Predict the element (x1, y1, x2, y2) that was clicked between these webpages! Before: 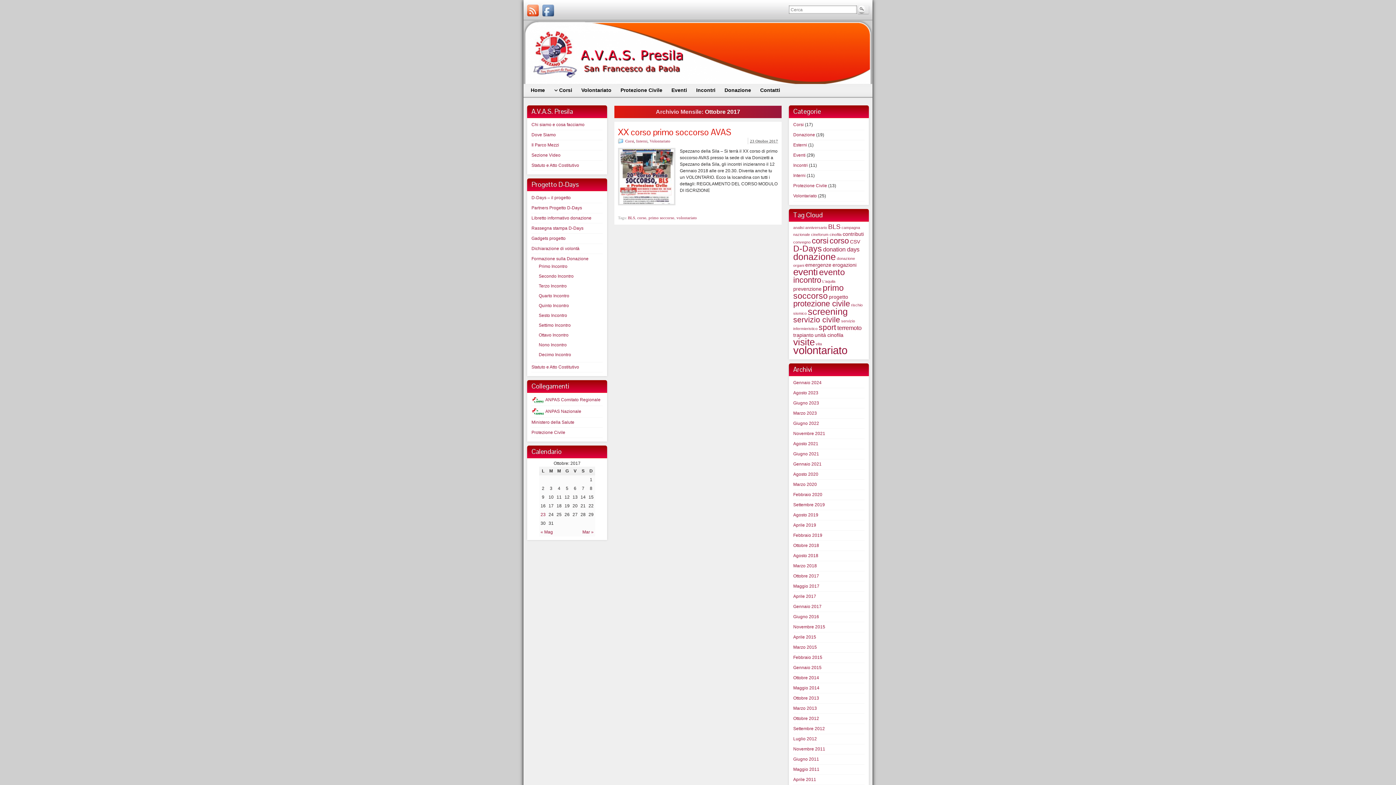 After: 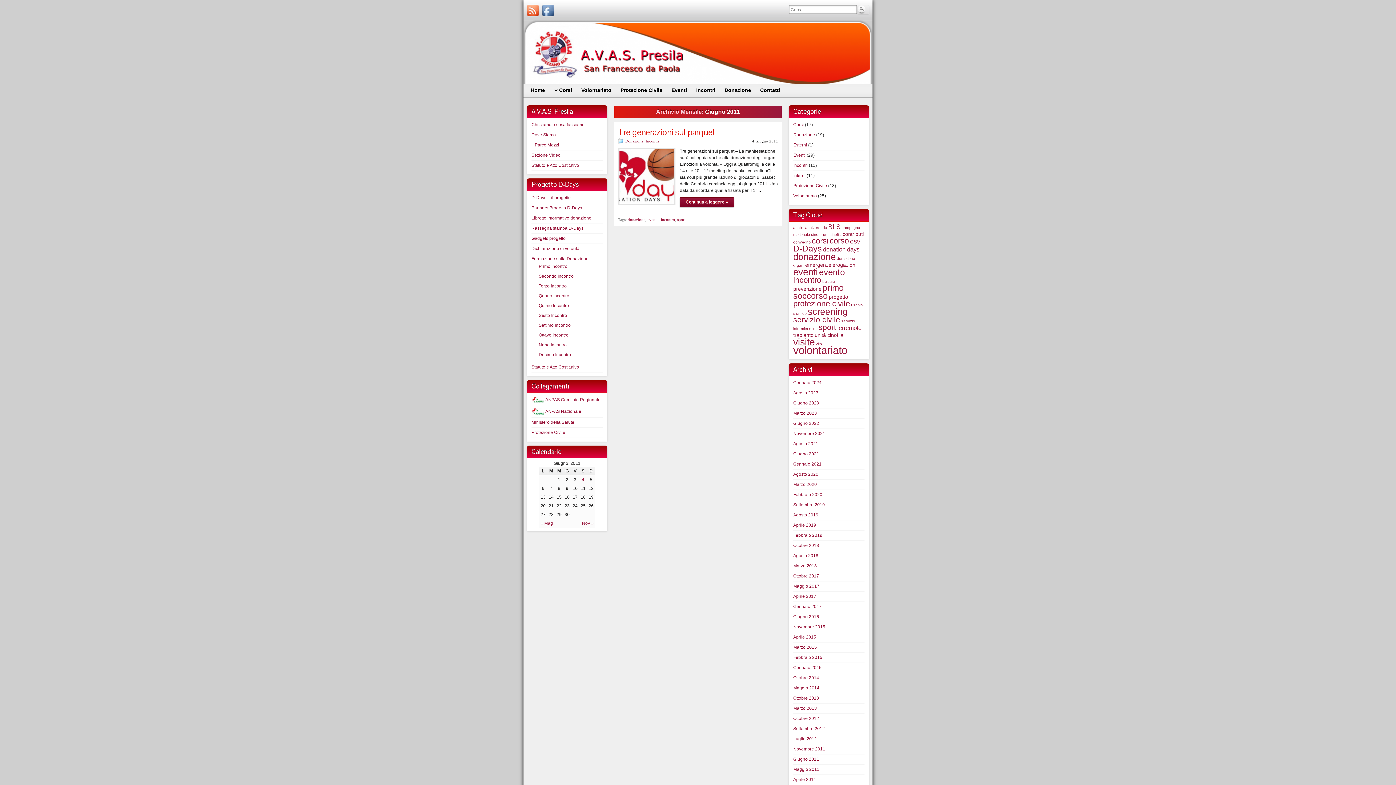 Action: bbox: (793, 757, 819, 762) label: Giugno 2011